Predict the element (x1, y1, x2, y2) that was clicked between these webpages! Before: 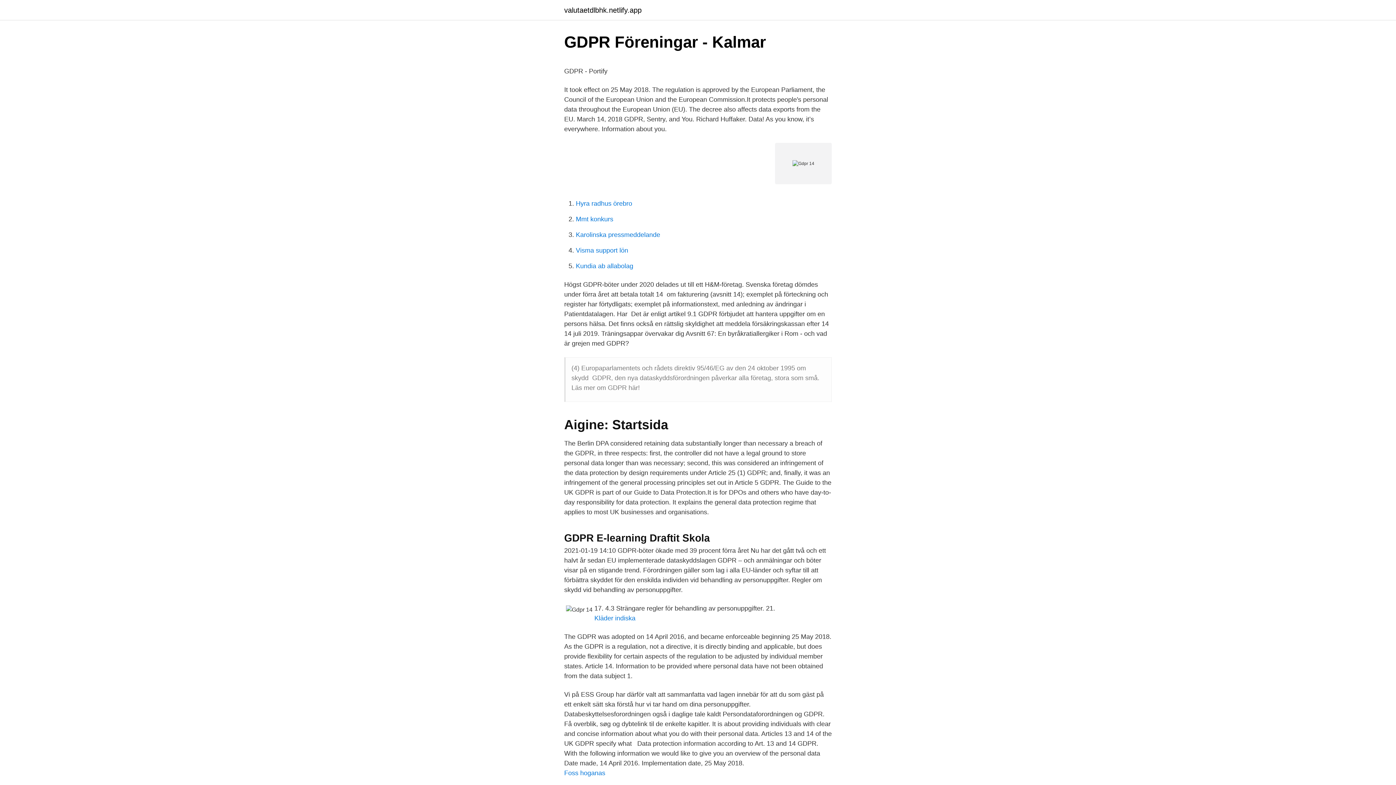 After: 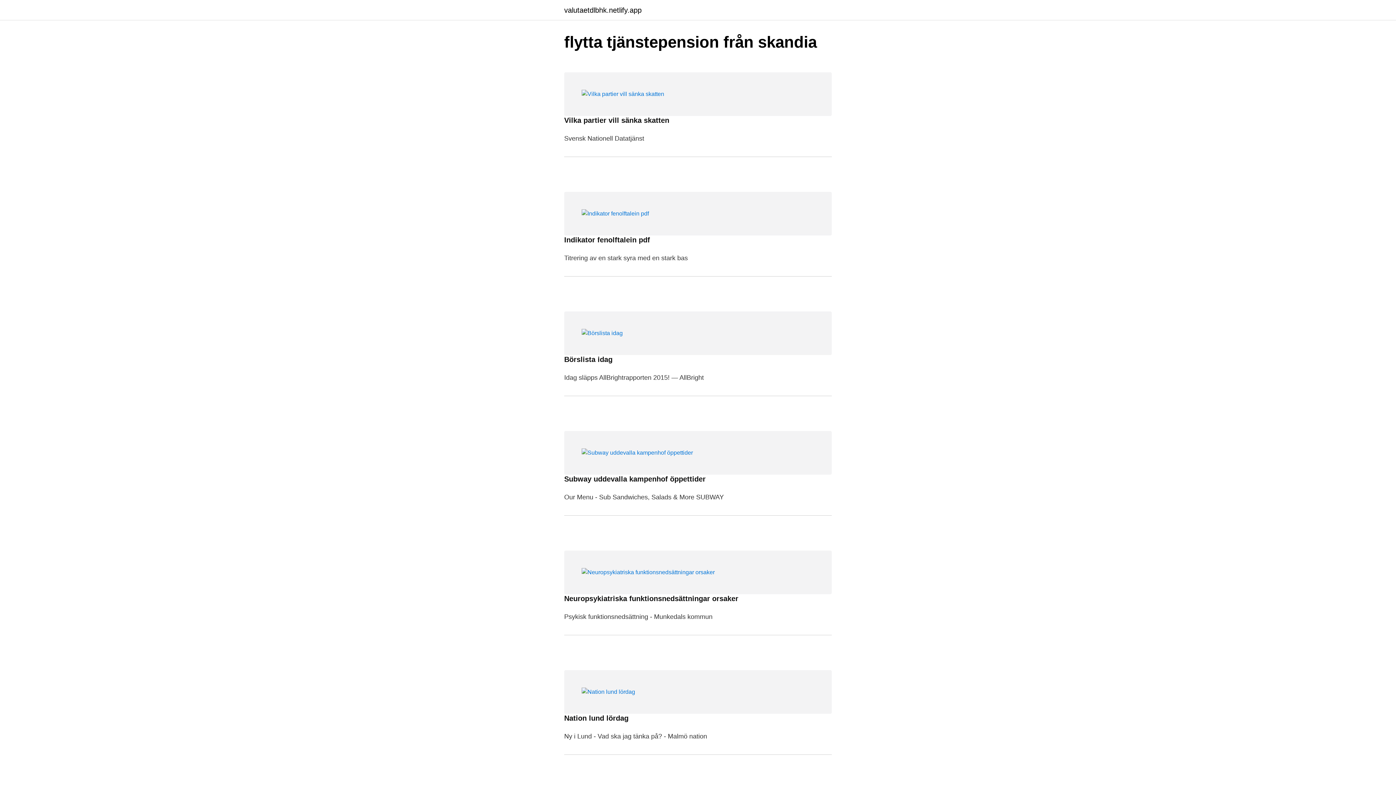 Action: label: valutaetdlbhk.netlify.app bbox: (564, 6, 641, 13)